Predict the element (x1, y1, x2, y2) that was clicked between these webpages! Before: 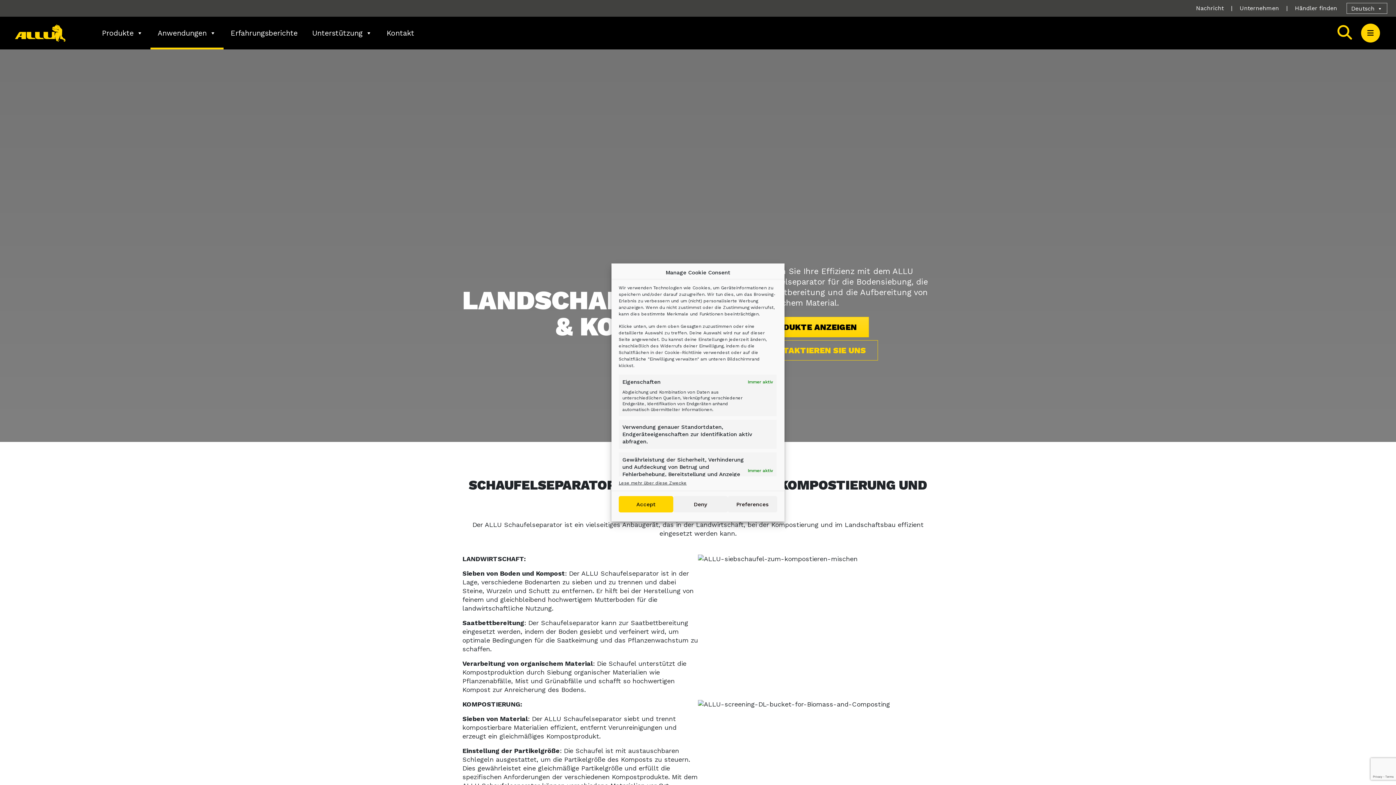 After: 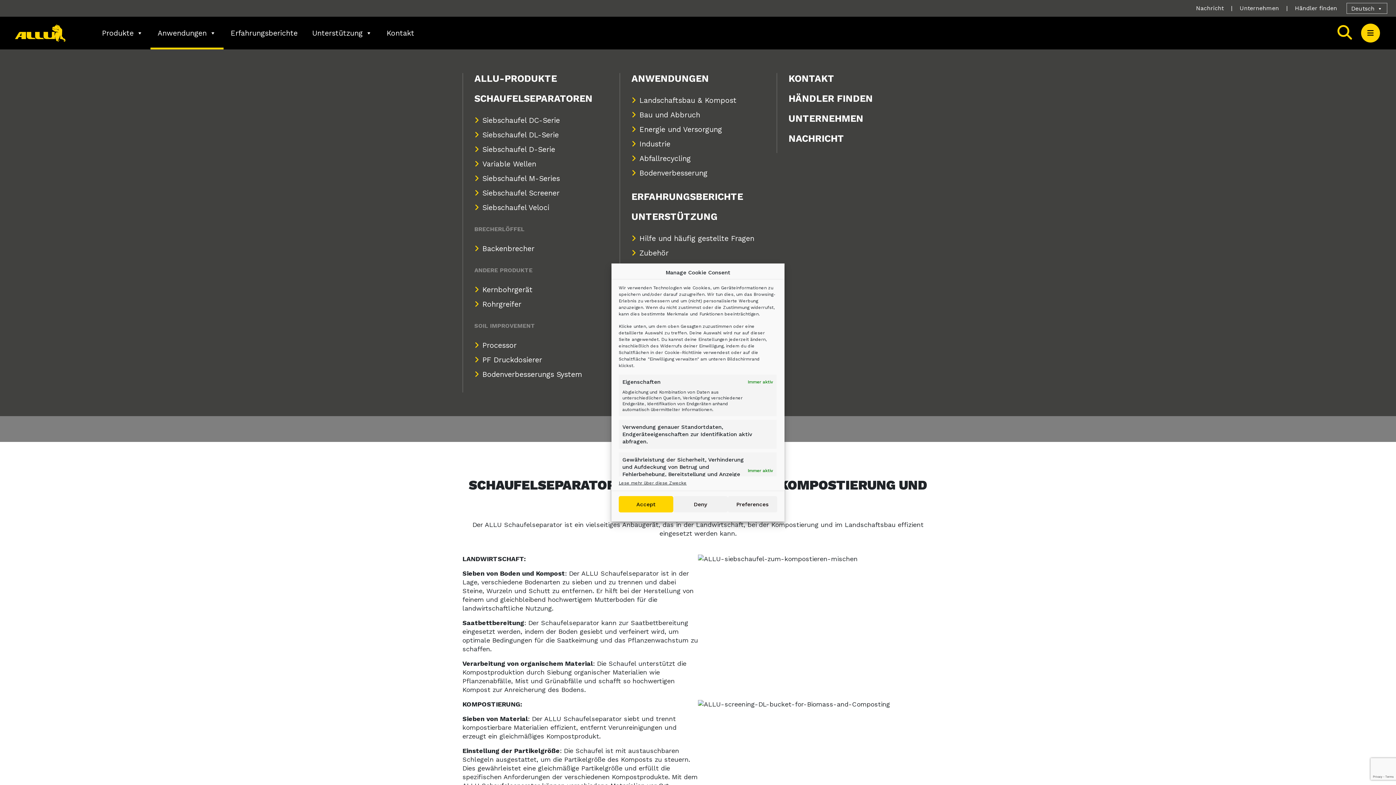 Action: label: Site menu bbox: (1354, 16, 1387, 49)